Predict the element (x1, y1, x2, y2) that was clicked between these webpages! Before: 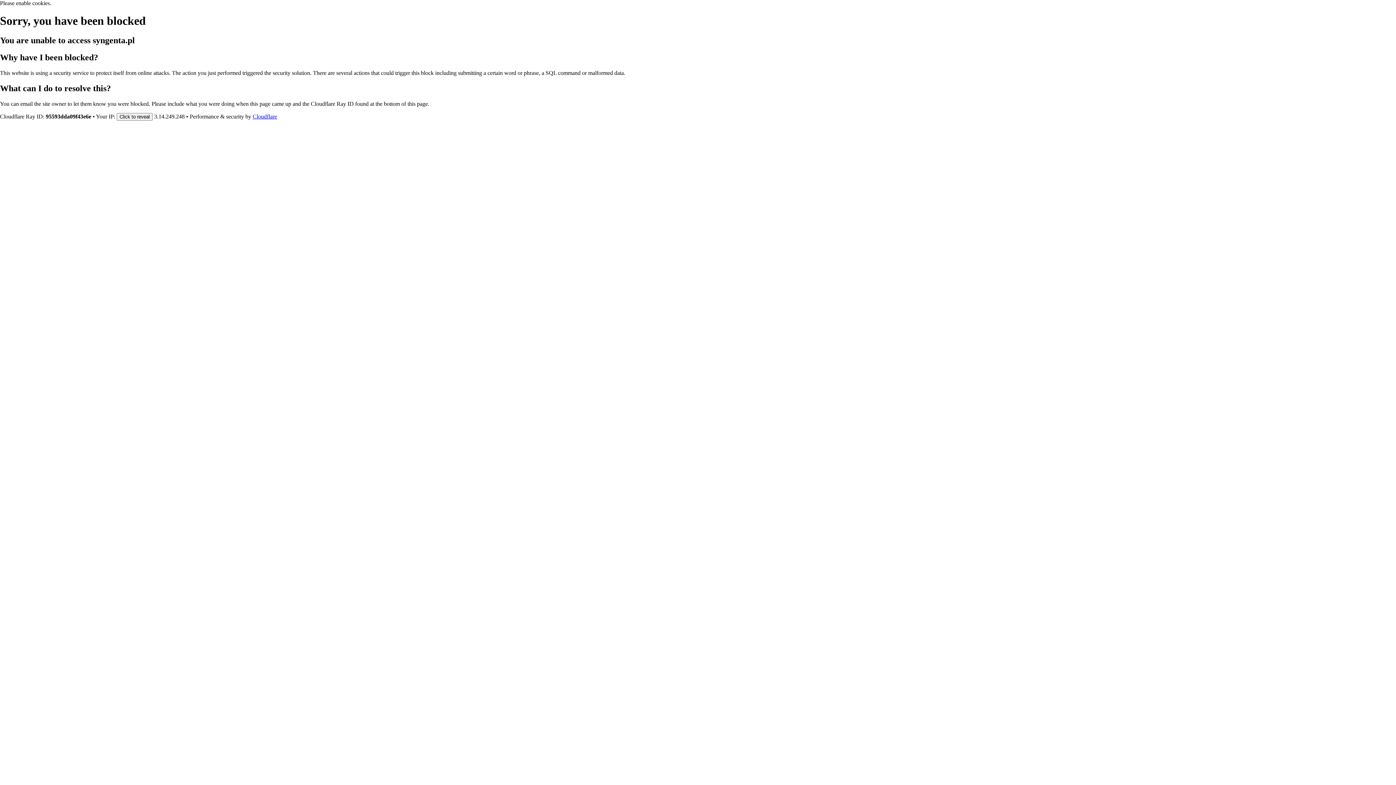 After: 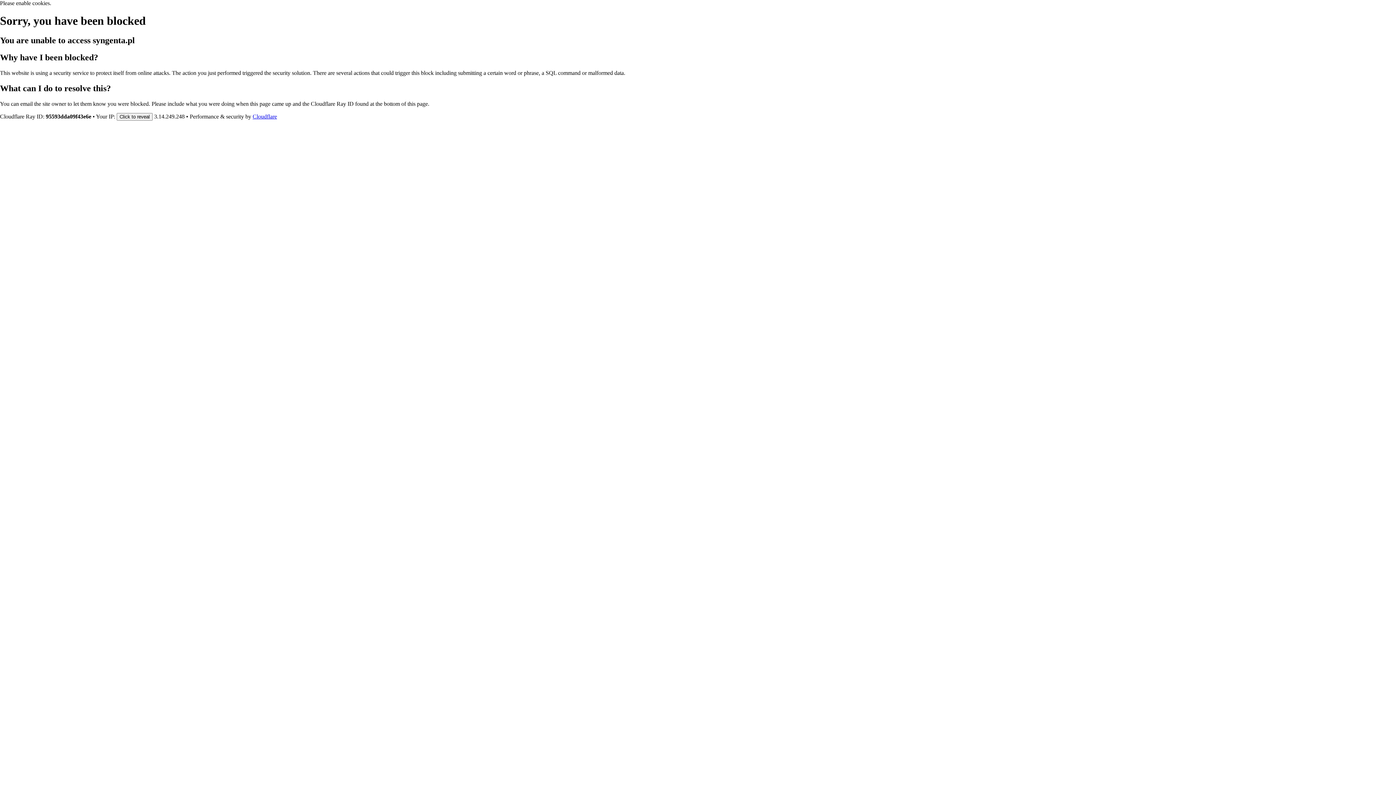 Action: label: Cloudflare bbox: (252, 113, 277, 119)